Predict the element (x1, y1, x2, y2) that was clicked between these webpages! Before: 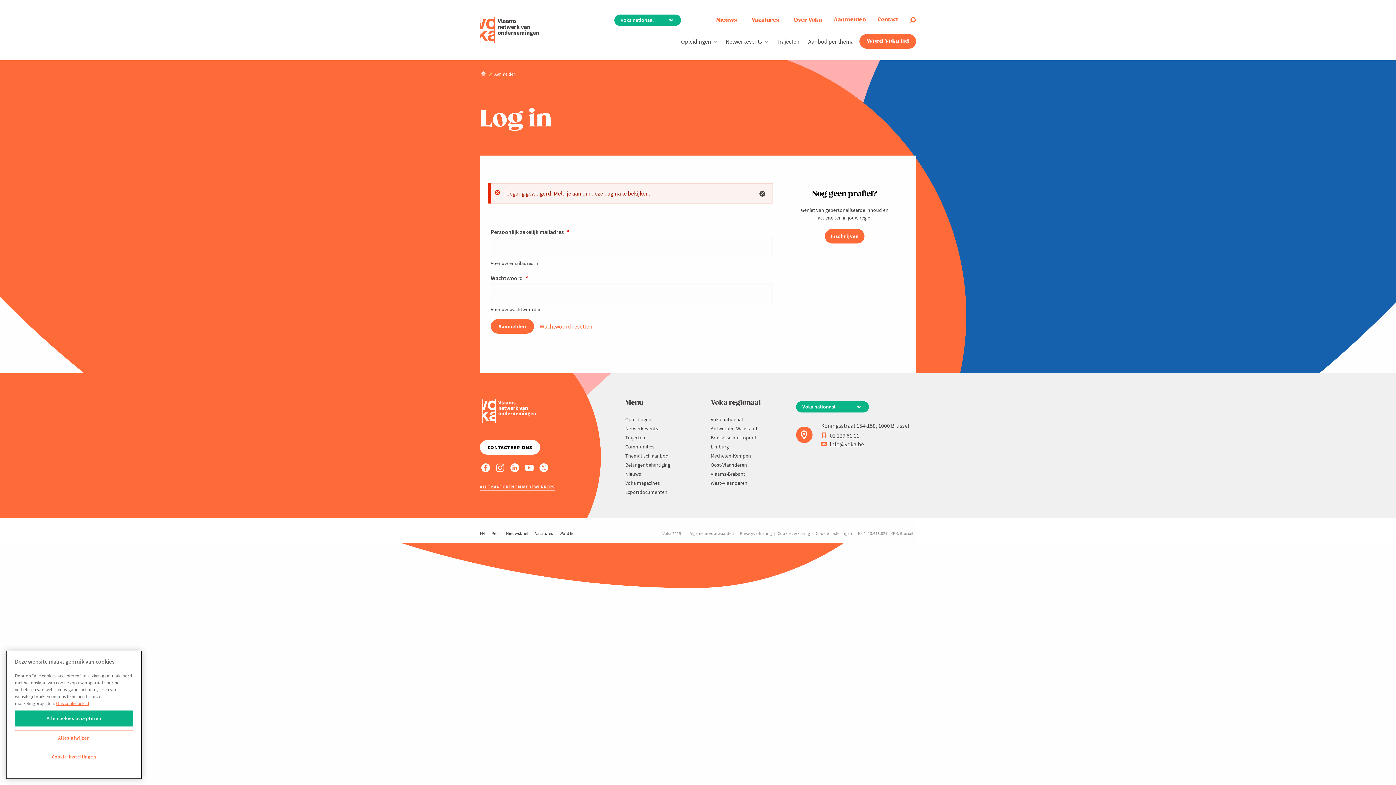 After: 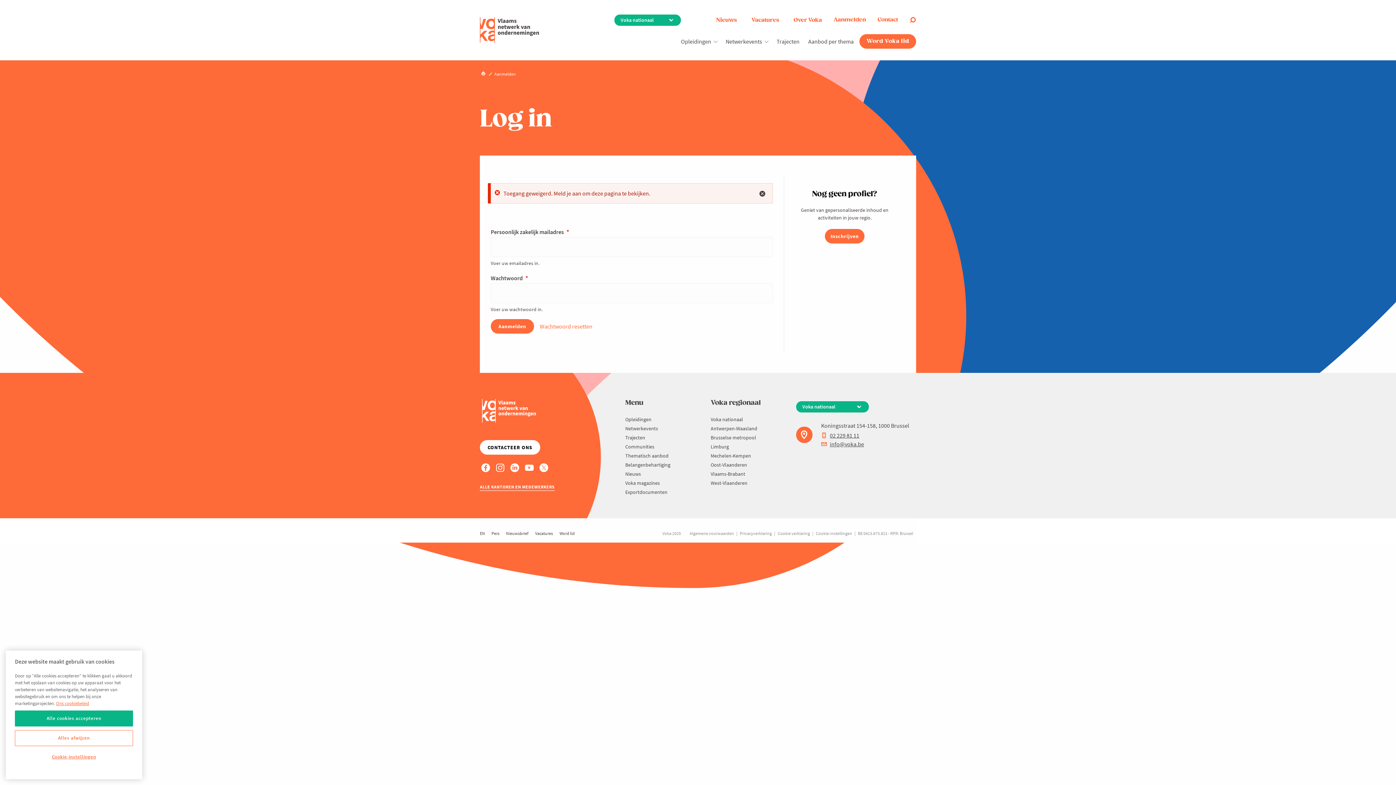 Action: bbox: (507, 463, 522, 472)